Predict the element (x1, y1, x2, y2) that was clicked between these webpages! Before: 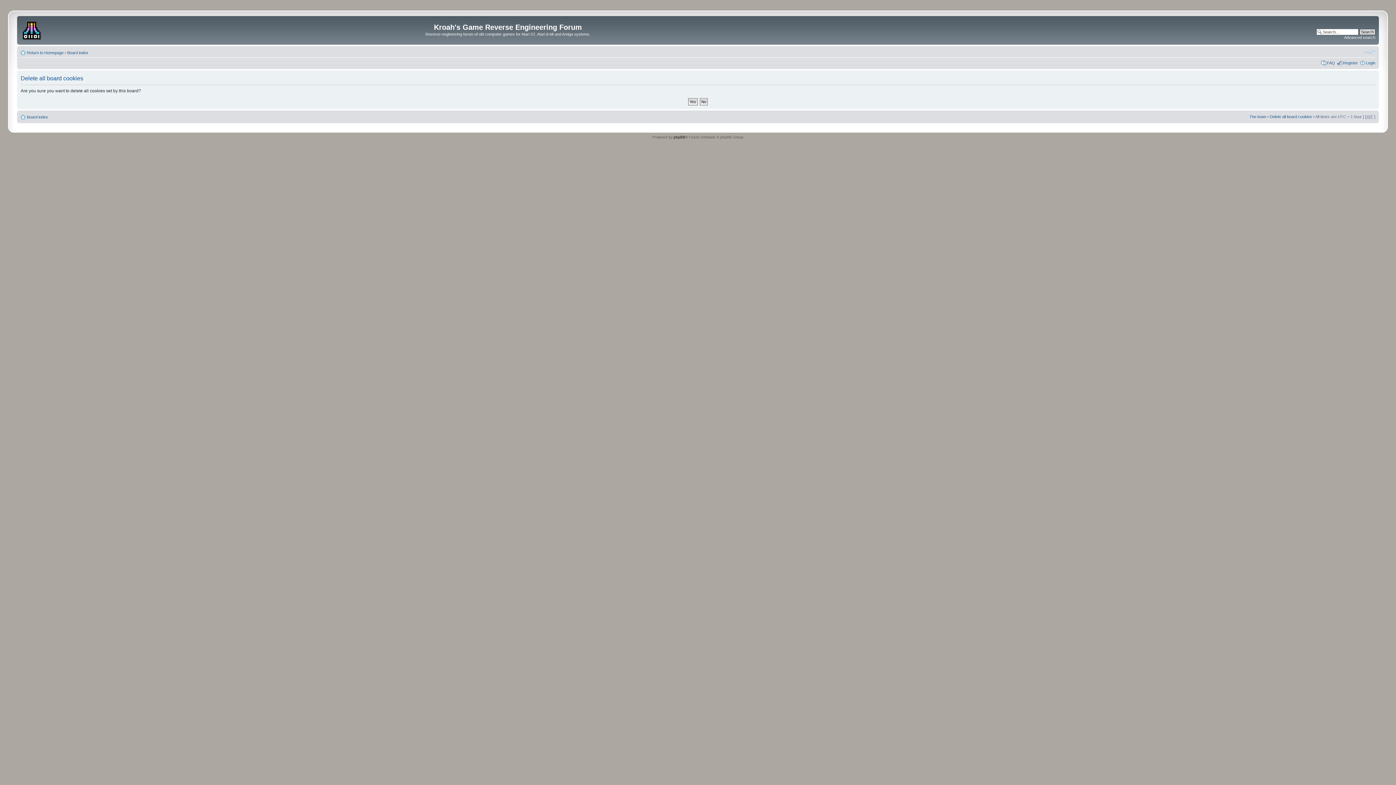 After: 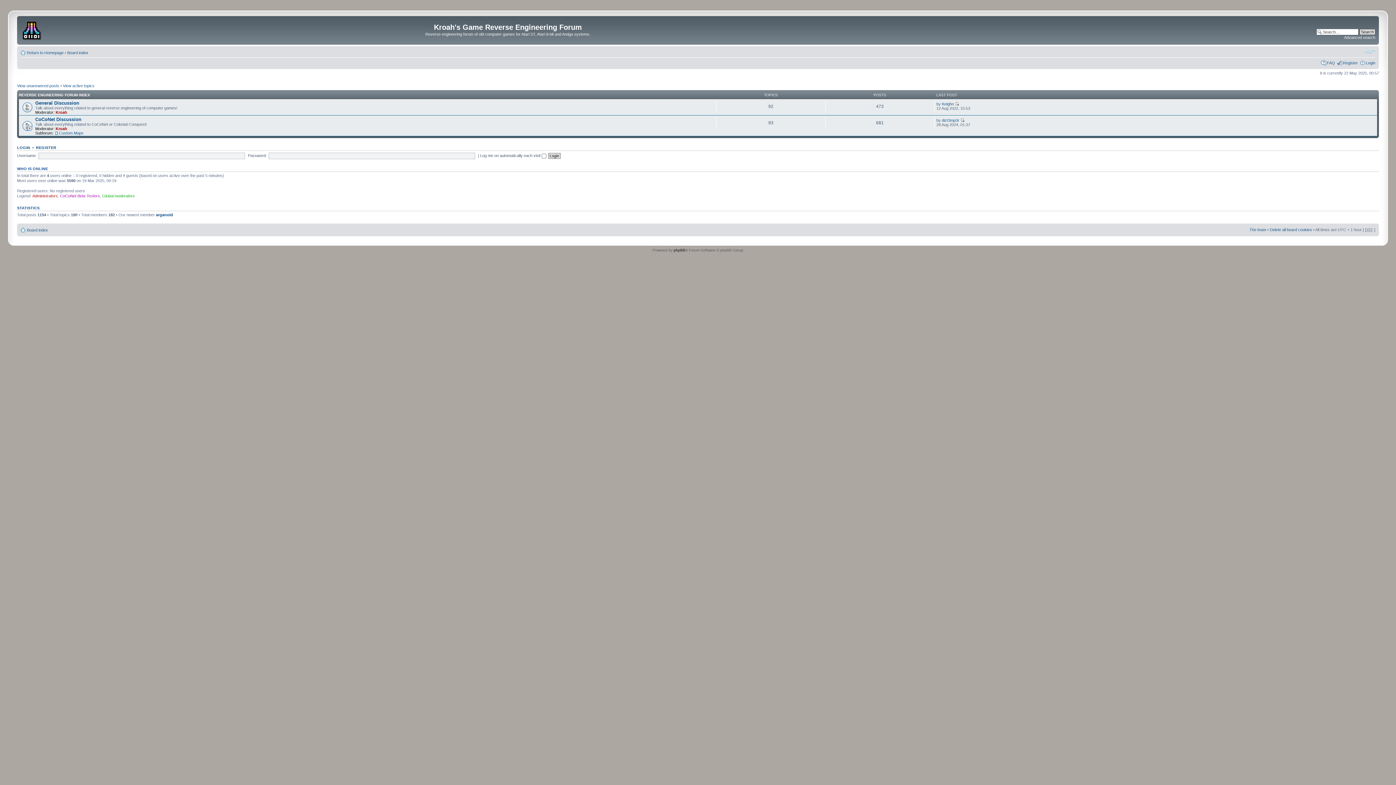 Action: label: Board index bbox: (26, 114, 48, 119)